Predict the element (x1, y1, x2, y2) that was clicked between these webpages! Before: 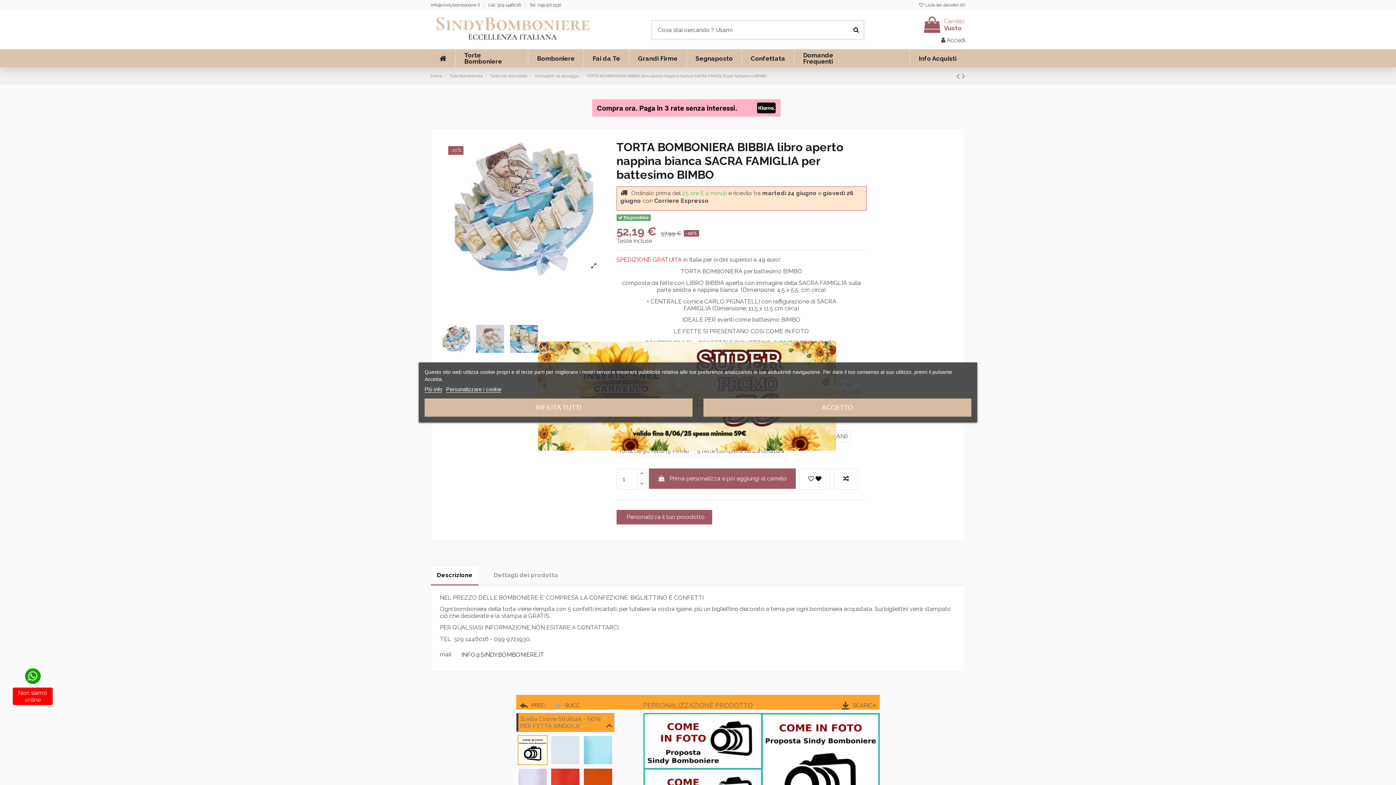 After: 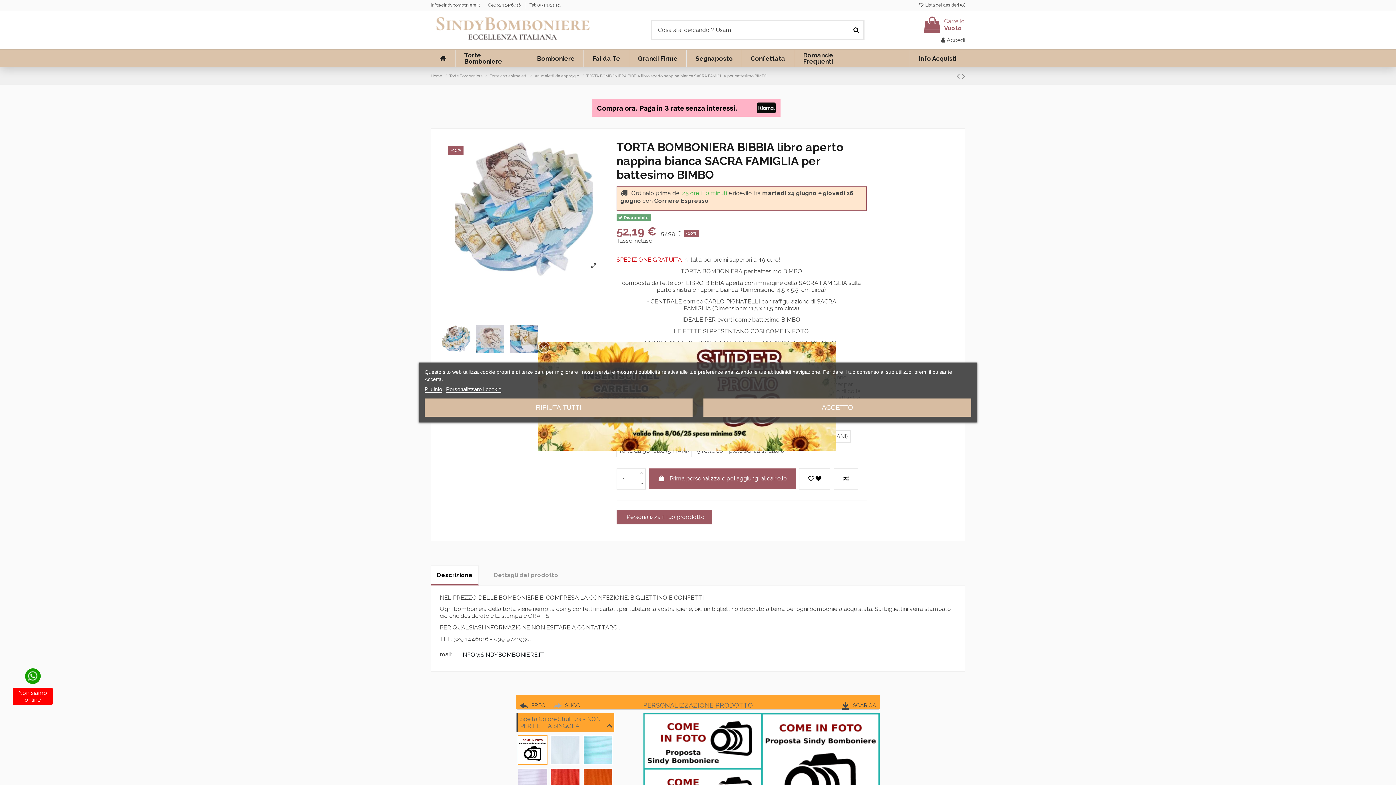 Action: bbox: (430, 558, 432, 565) label:  